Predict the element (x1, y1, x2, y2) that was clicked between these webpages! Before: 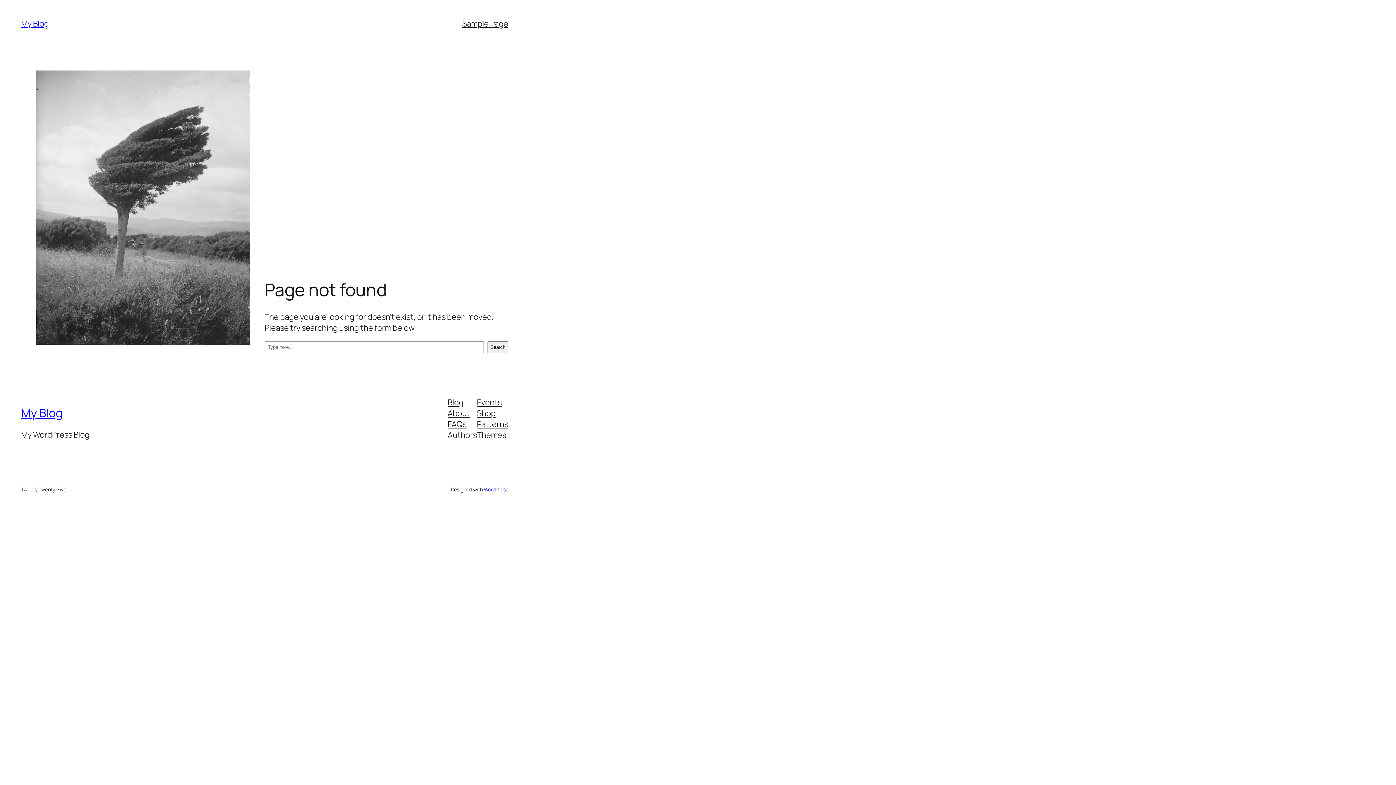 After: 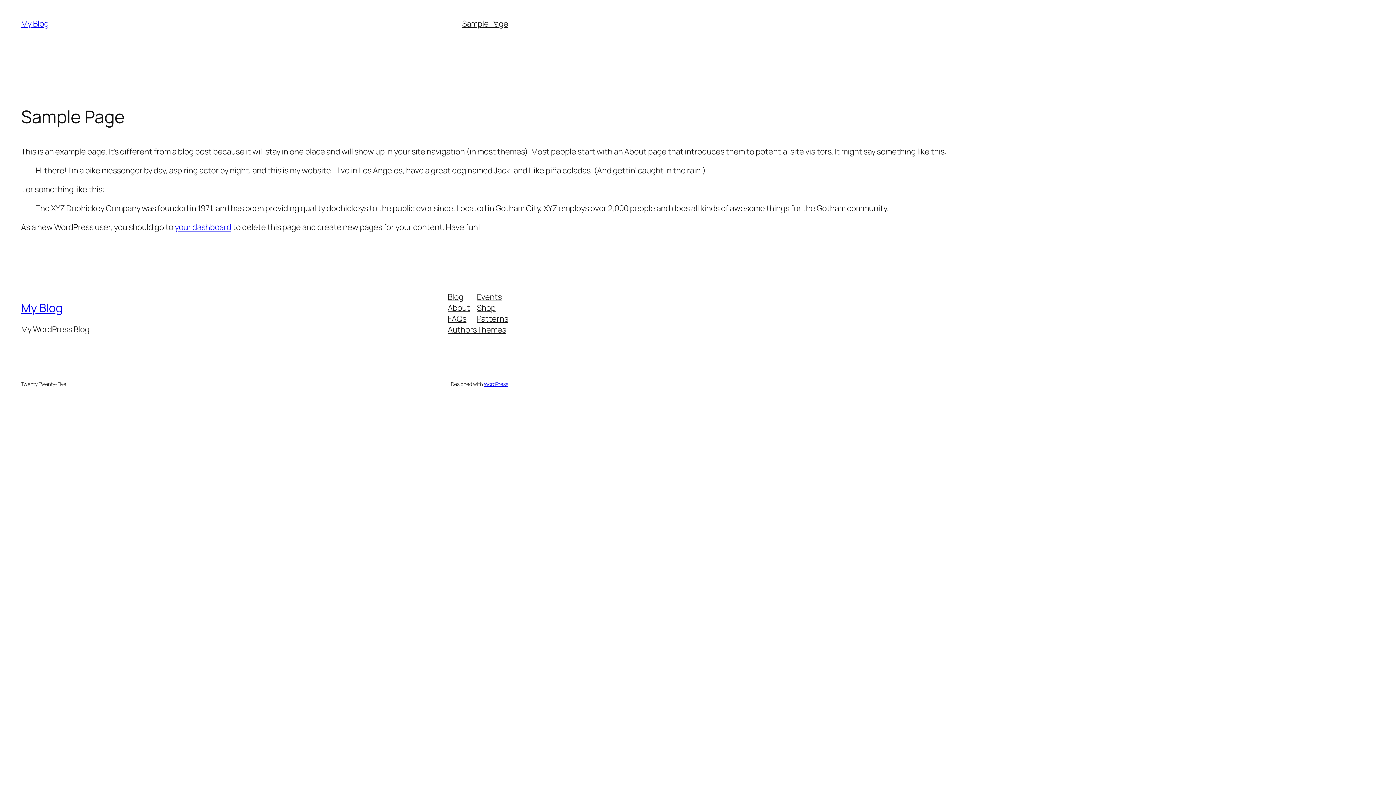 Action: label: Sample Page bbox: (462, 18, 508, 29)